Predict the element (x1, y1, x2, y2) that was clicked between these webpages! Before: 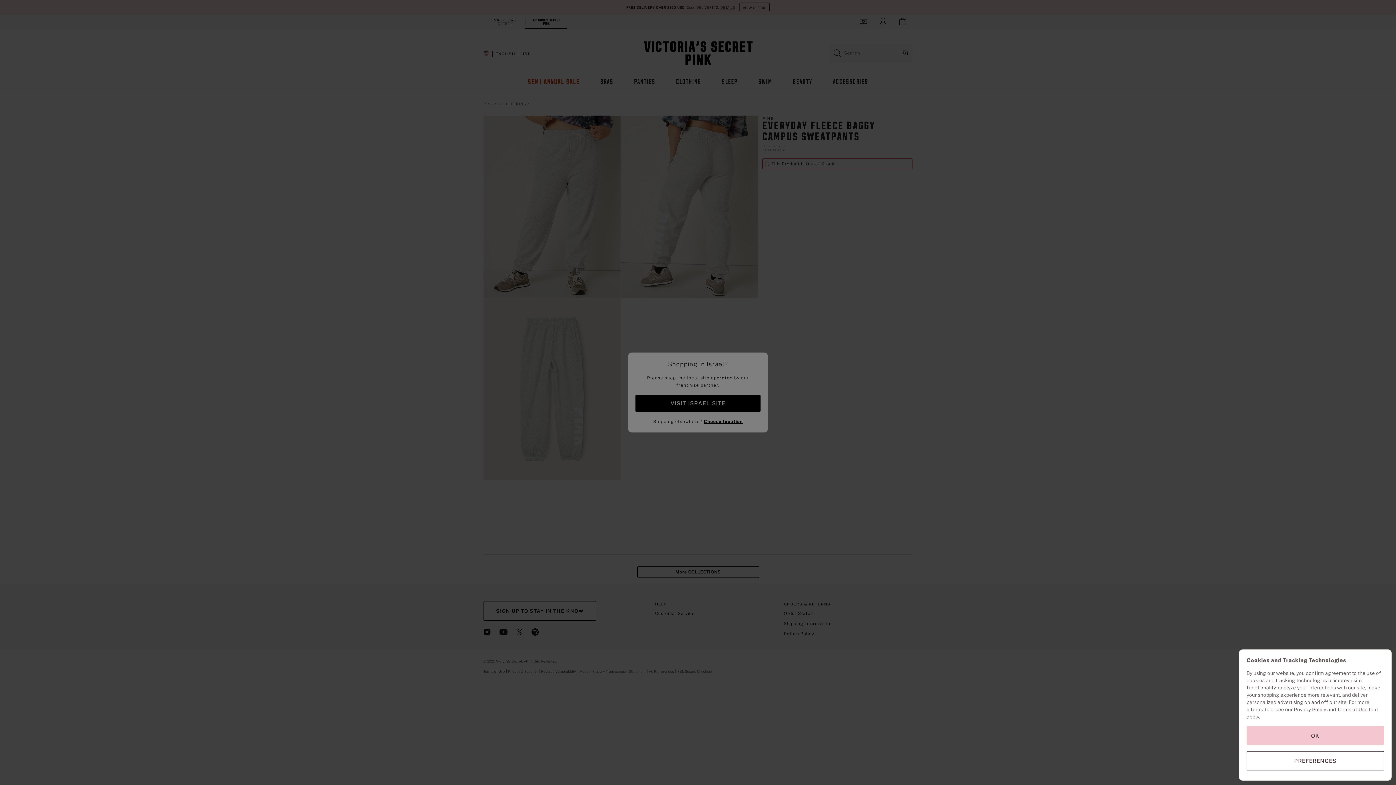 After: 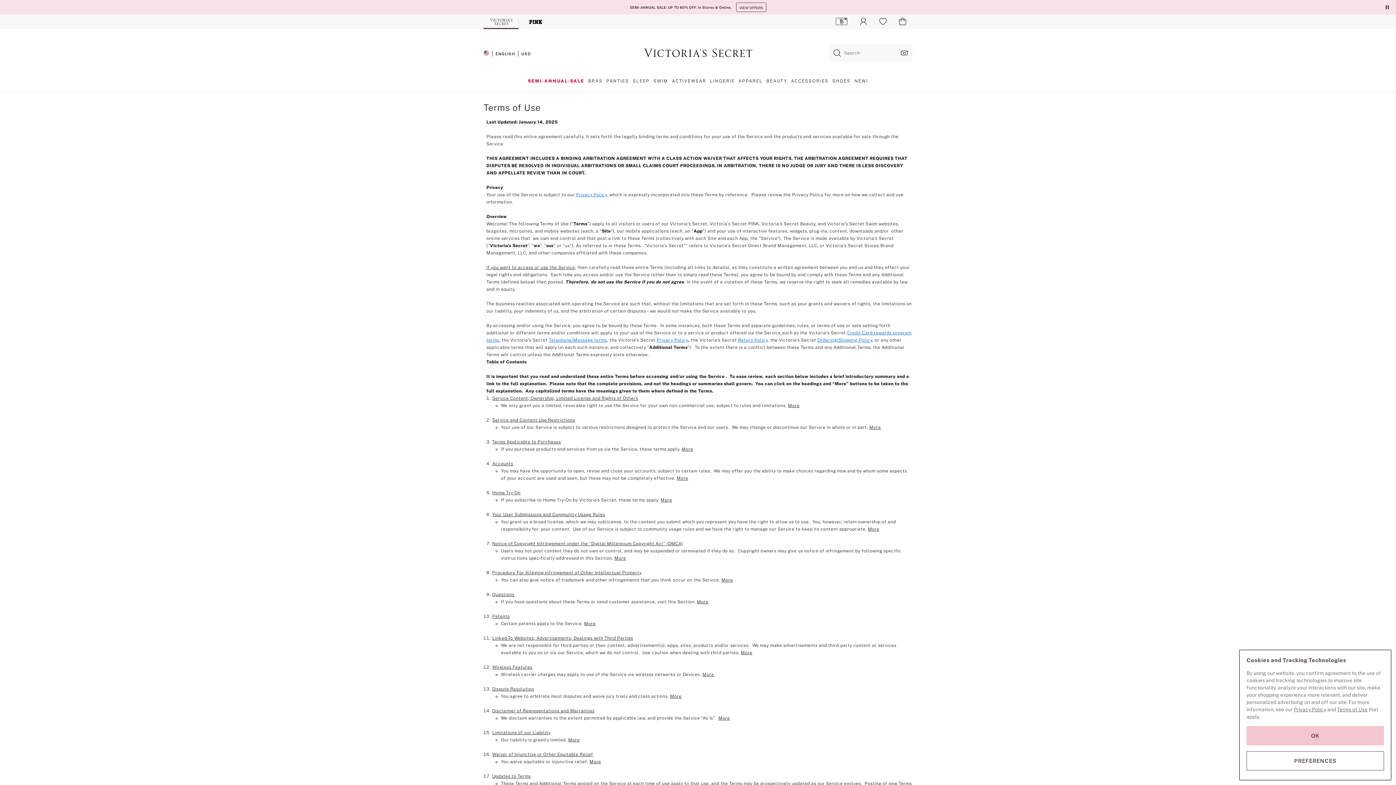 Action: bbox: (1337, 706, 1368, 712) label: Terms of Use